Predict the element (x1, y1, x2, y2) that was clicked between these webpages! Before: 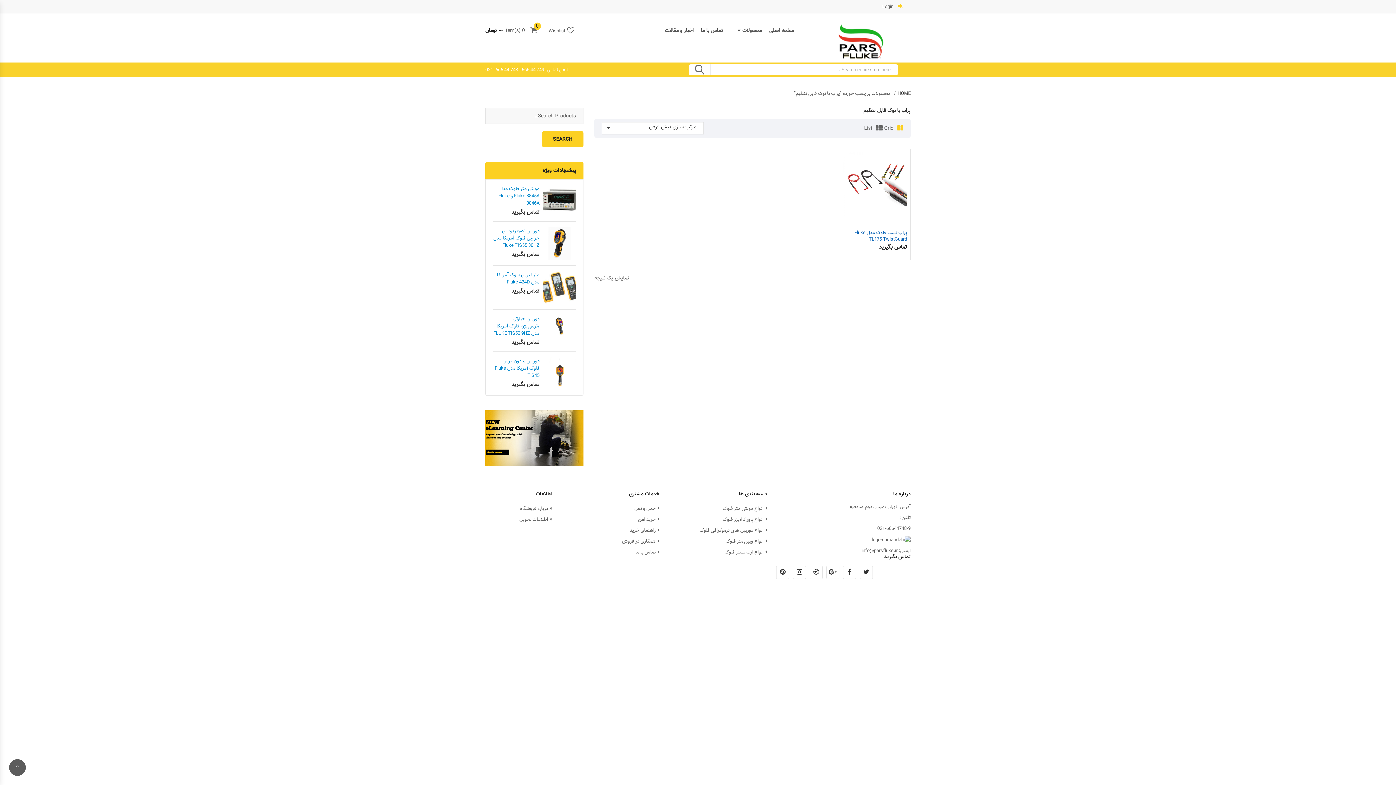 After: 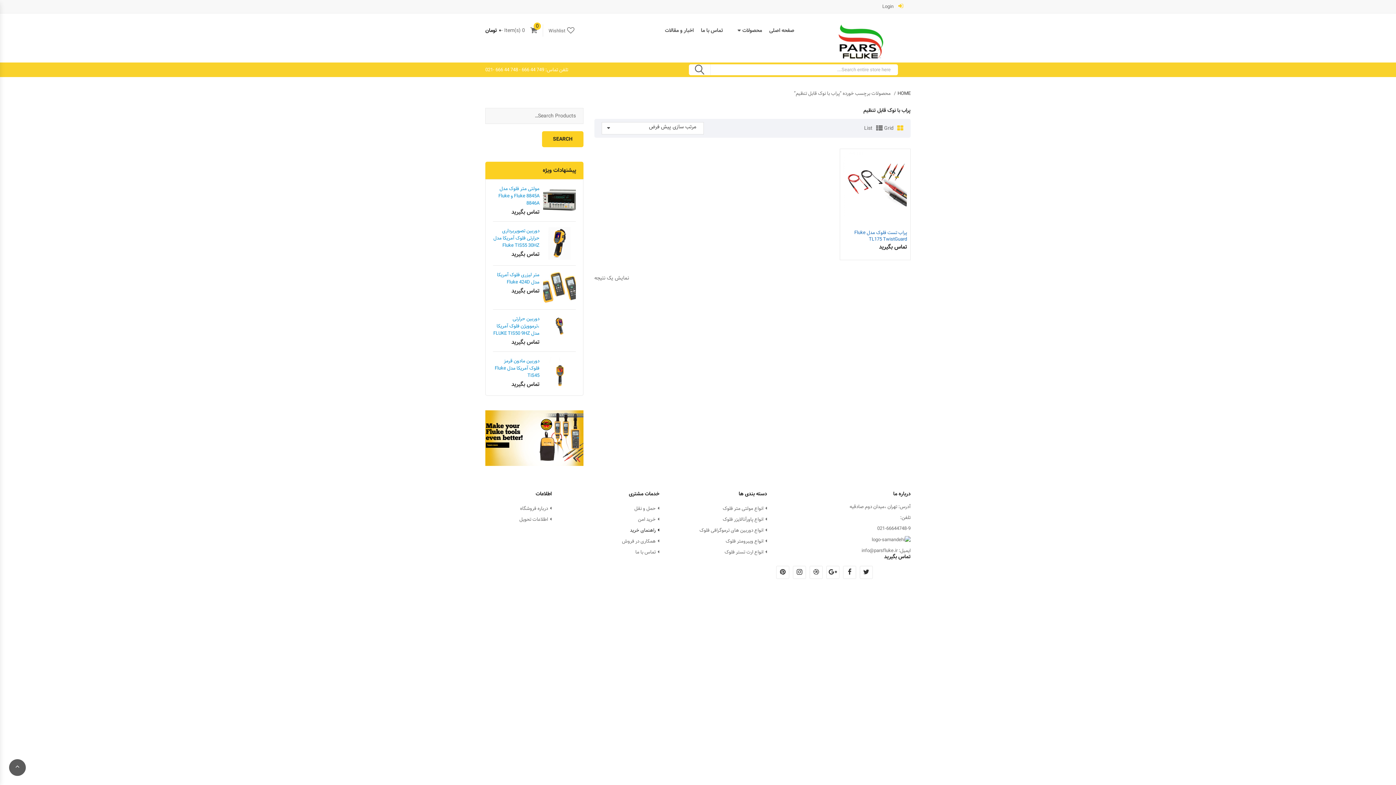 Action: label: راهنمای خرید bbox: (630, 526, 659, 534)